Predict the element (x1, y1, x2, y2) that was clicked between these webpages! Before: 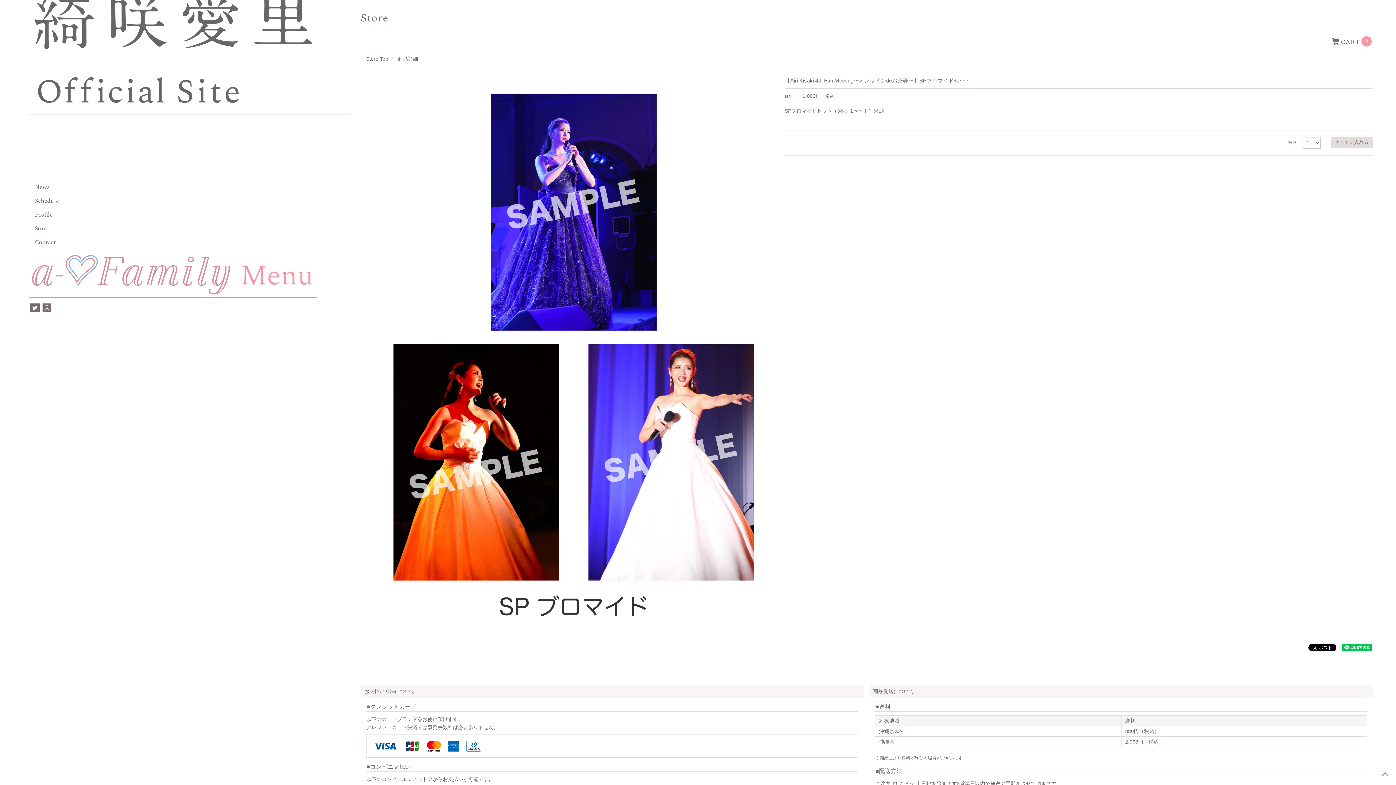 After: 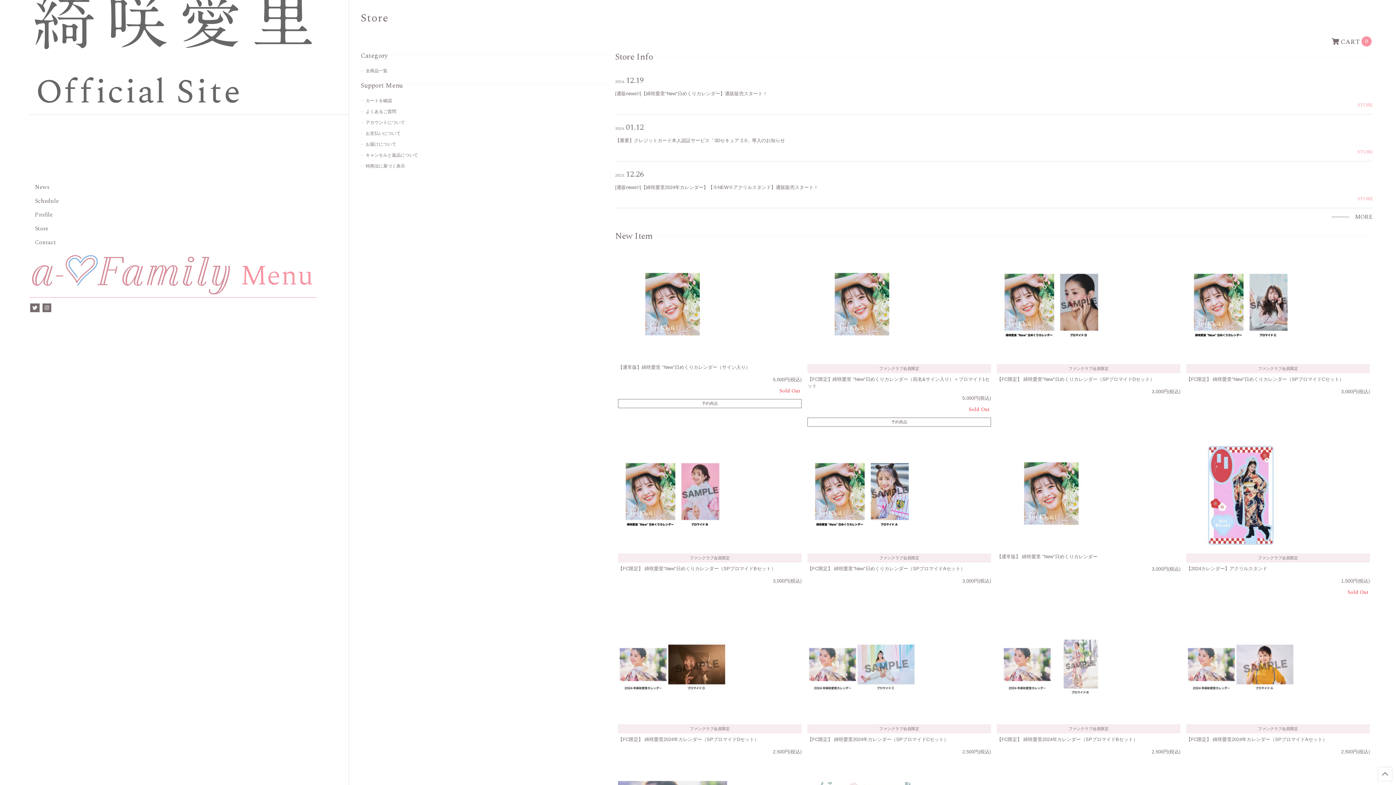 Action: bbox: (366, 56, 388, 61) label: Store Top